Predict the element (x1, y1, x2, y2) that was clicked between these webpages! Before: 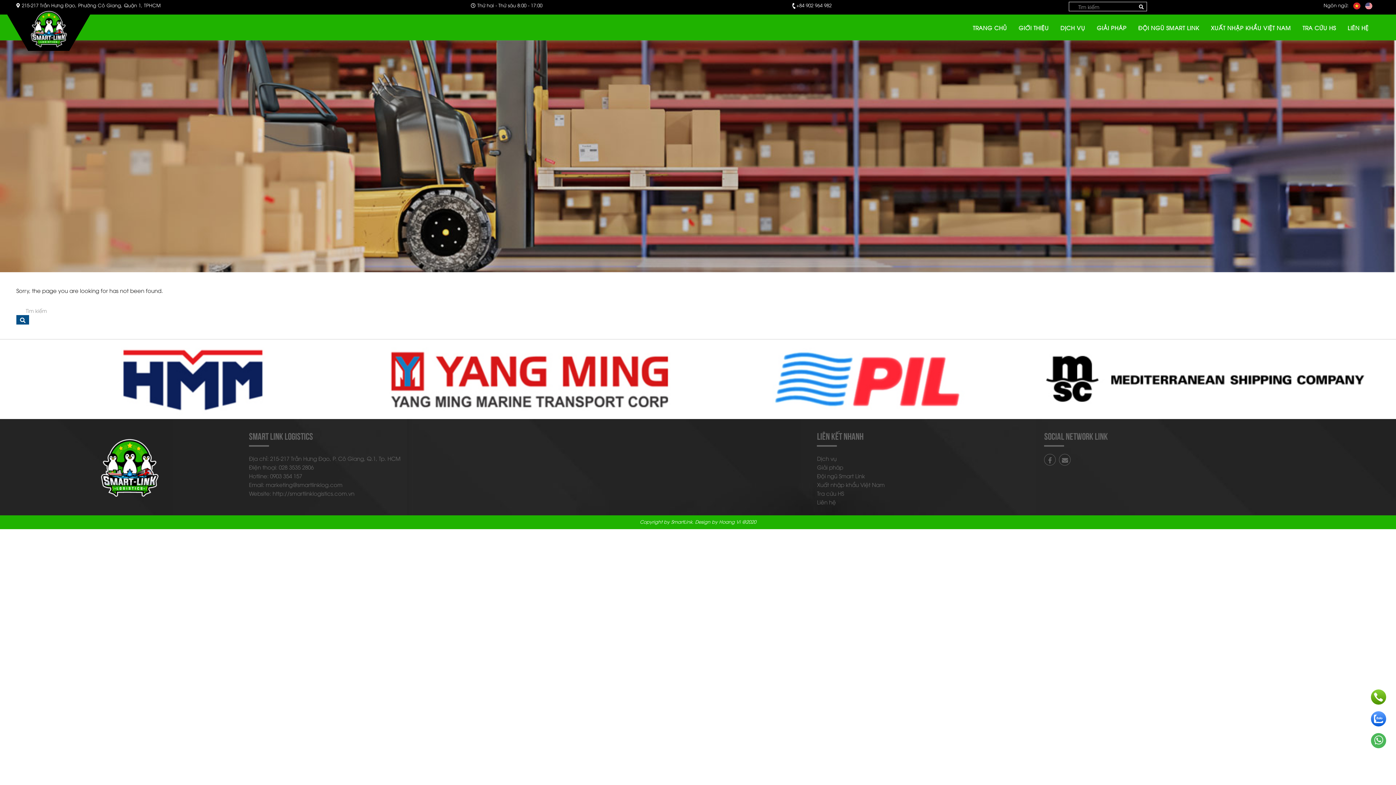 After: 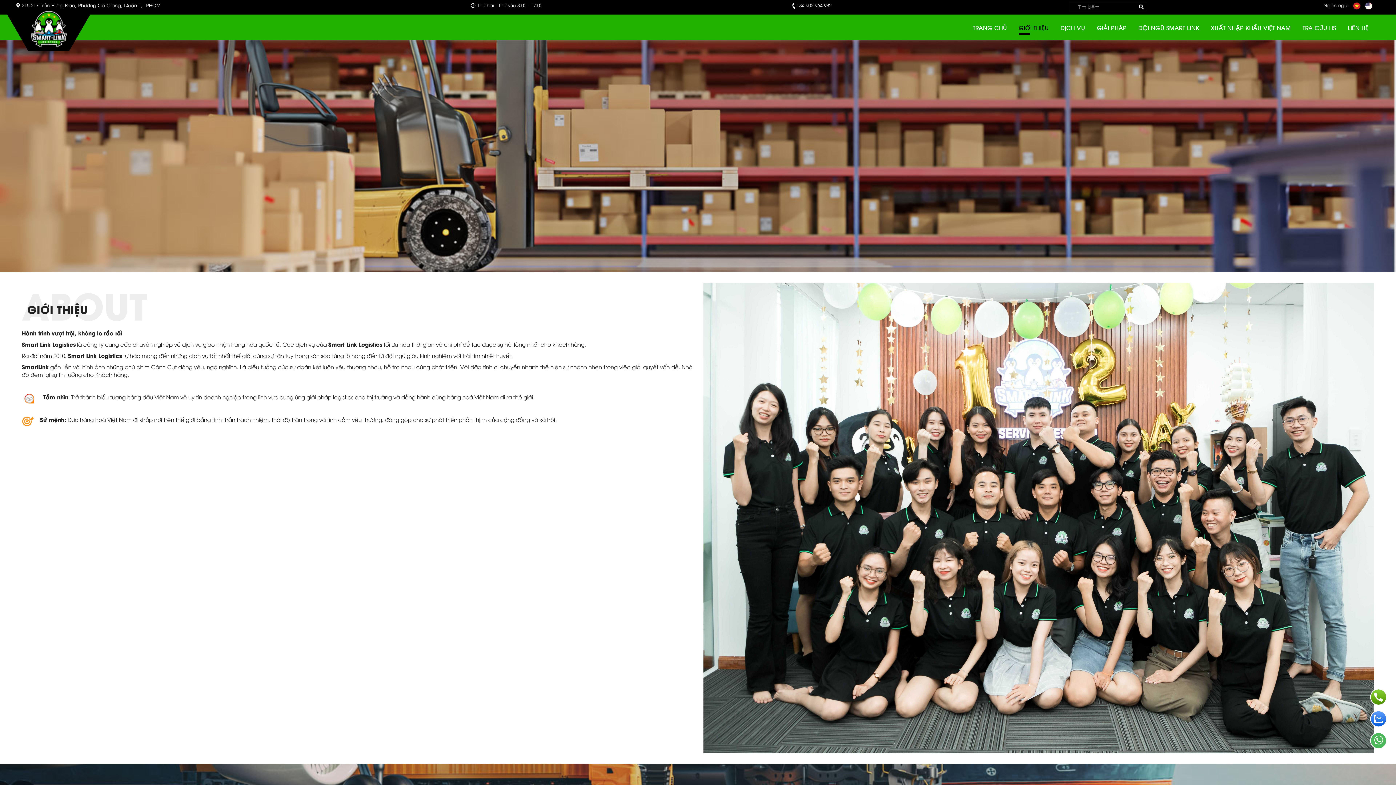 Action: bbox: (1017, 20, 1050, 34) label: GIỚI THIỆU